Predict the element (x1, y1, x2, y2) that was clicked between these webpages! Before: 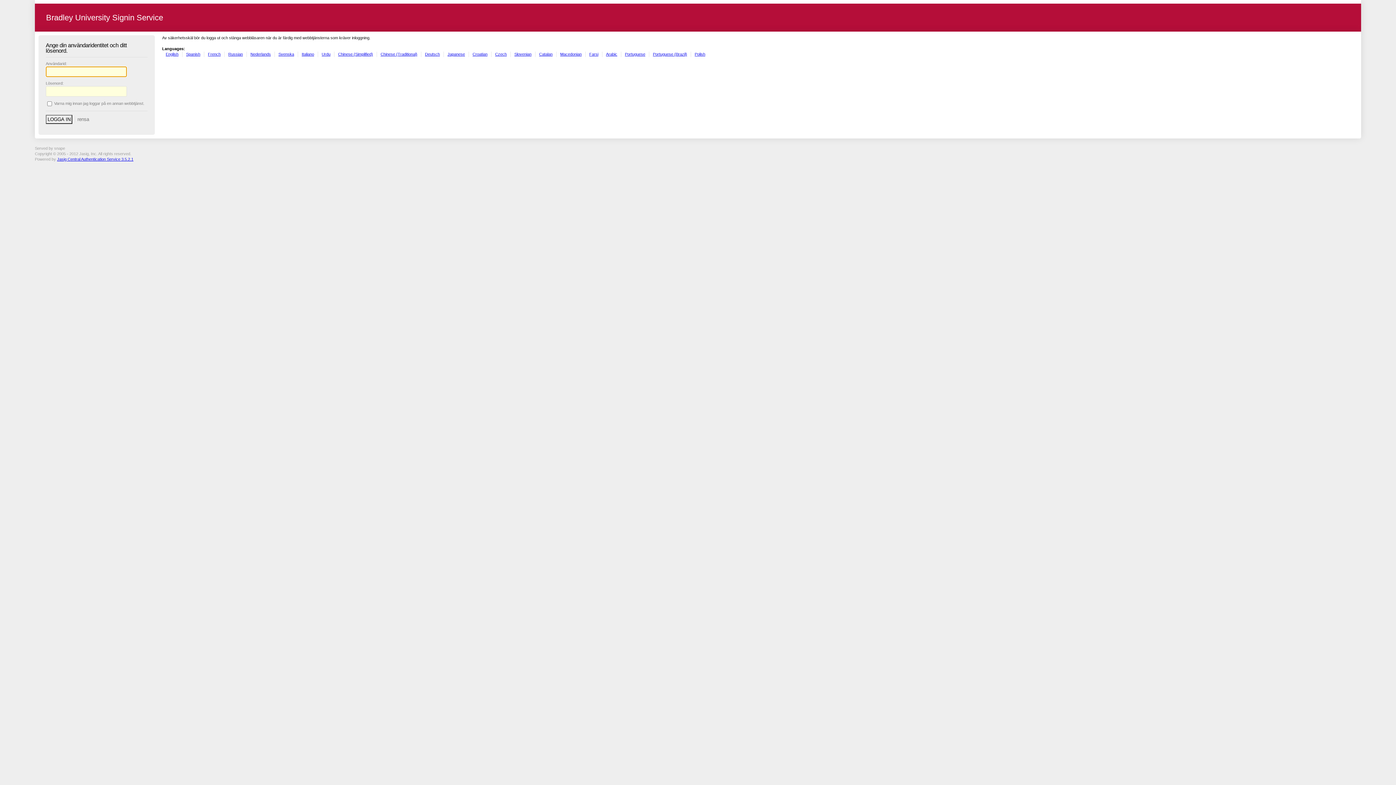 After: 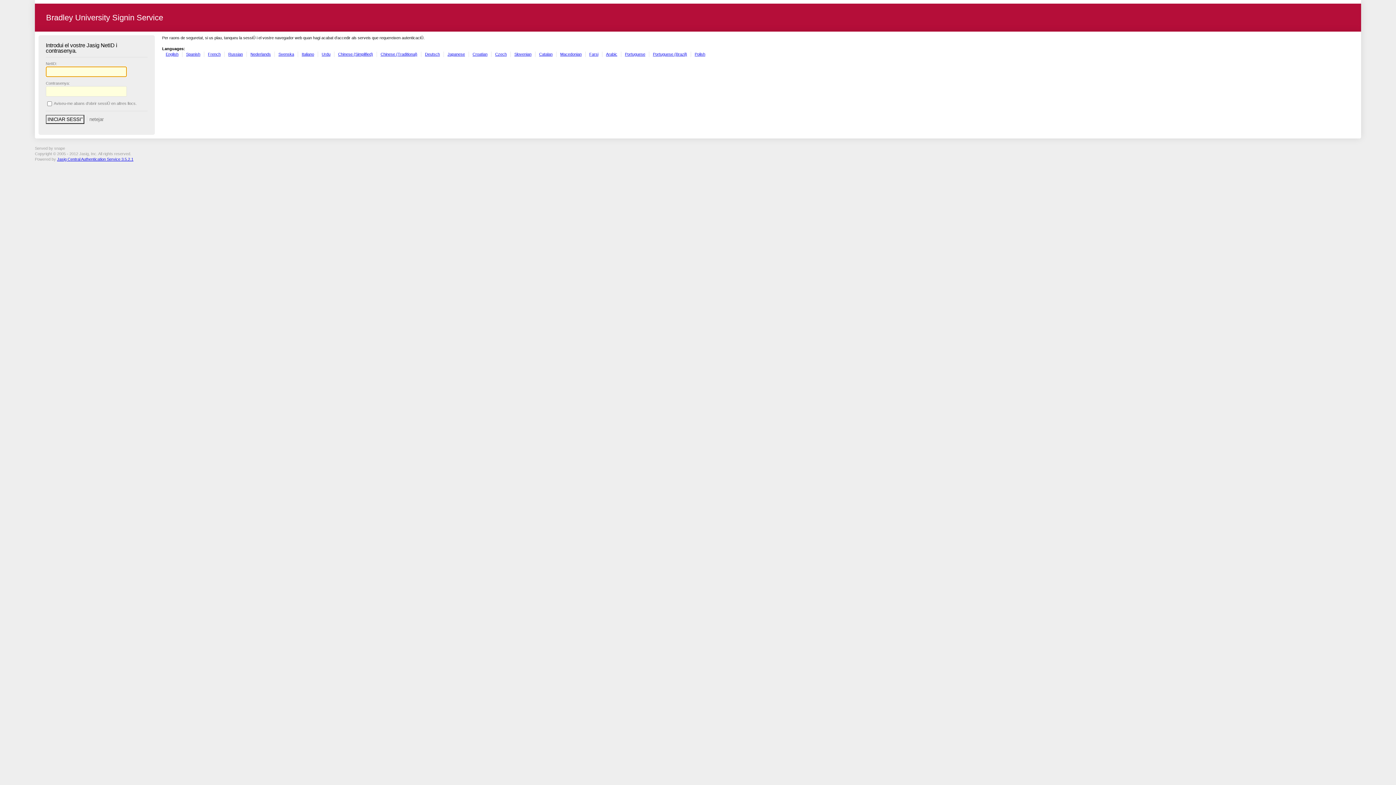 Action: bbox: (539, 51, 552, 56) label: Catalan